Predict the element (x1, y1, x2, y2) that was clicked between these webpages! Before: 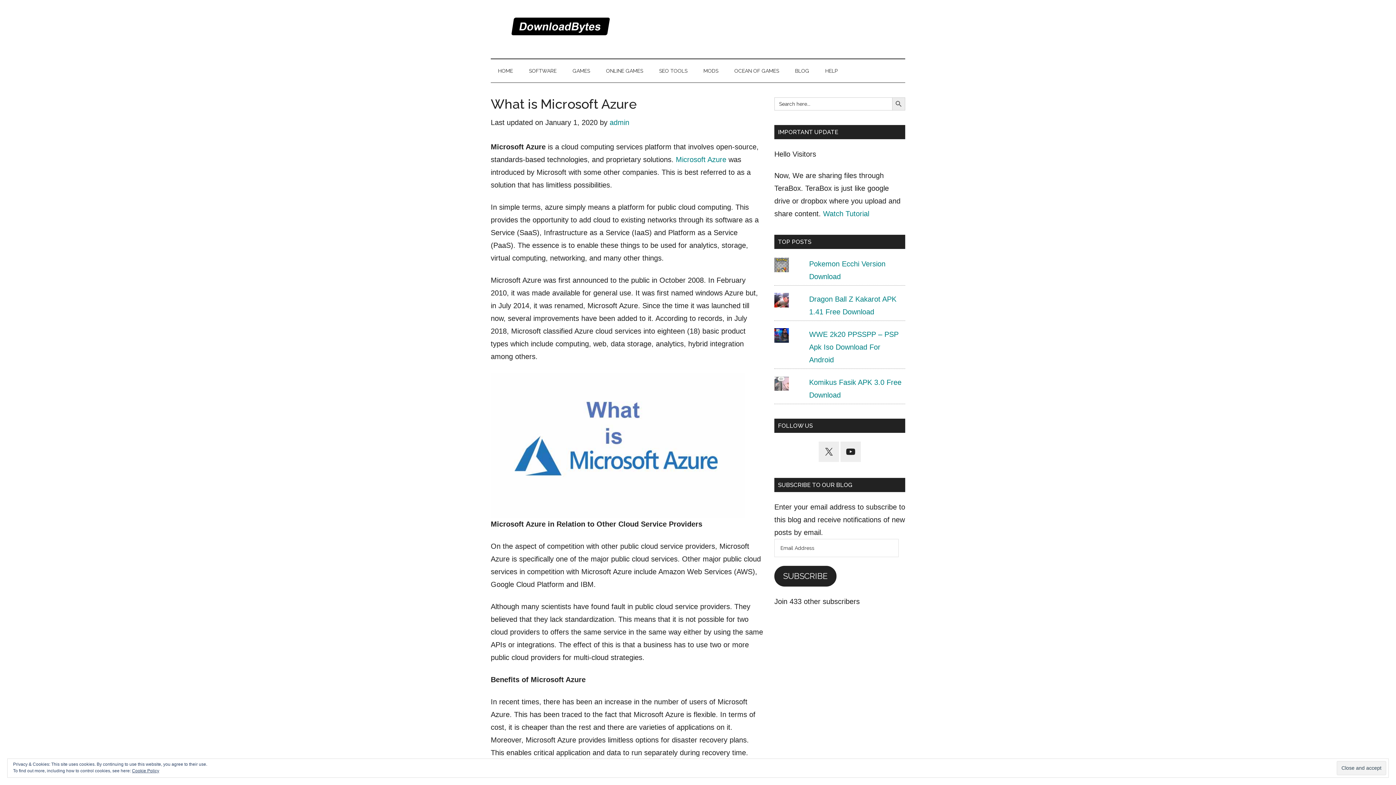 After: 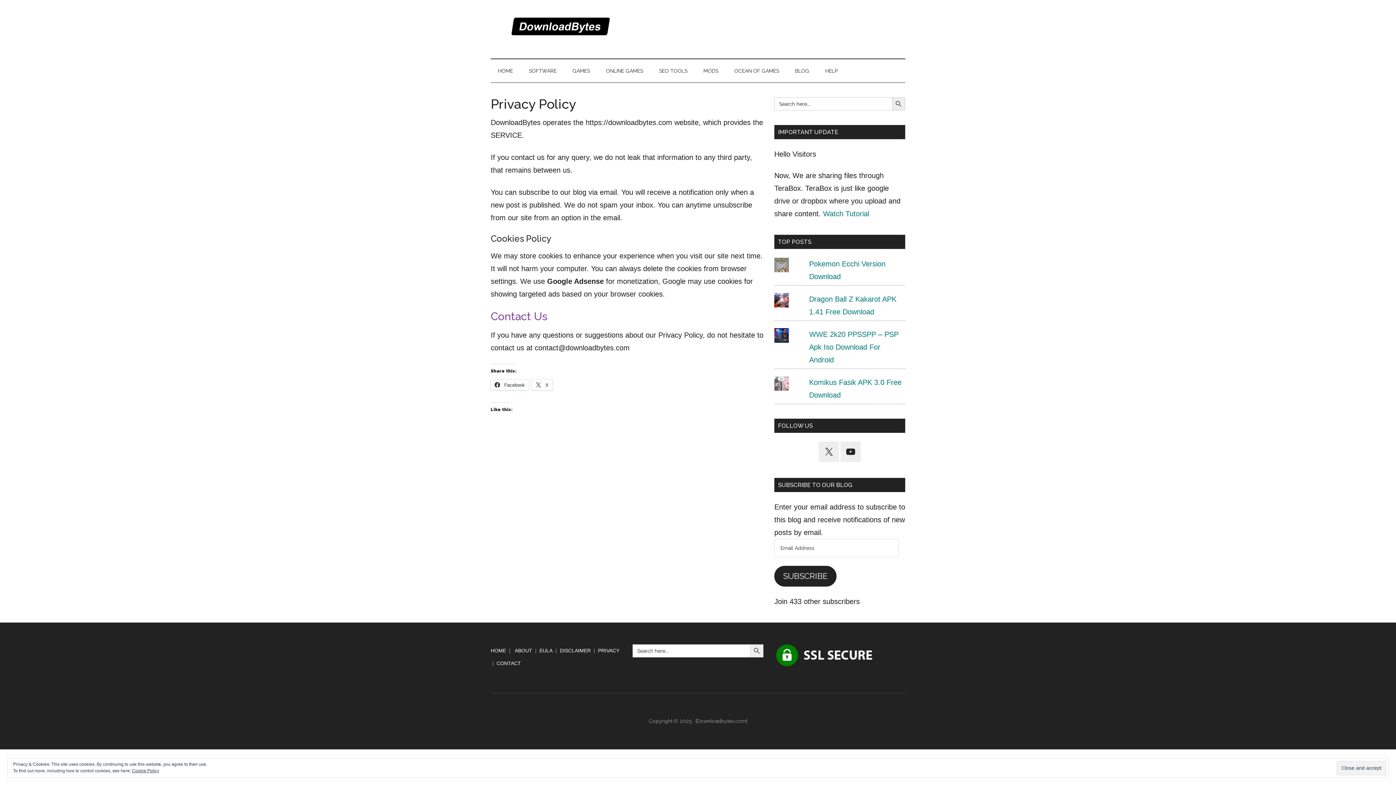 Action: label: Cookie Policy bbox: (132, 768, 159, 773)